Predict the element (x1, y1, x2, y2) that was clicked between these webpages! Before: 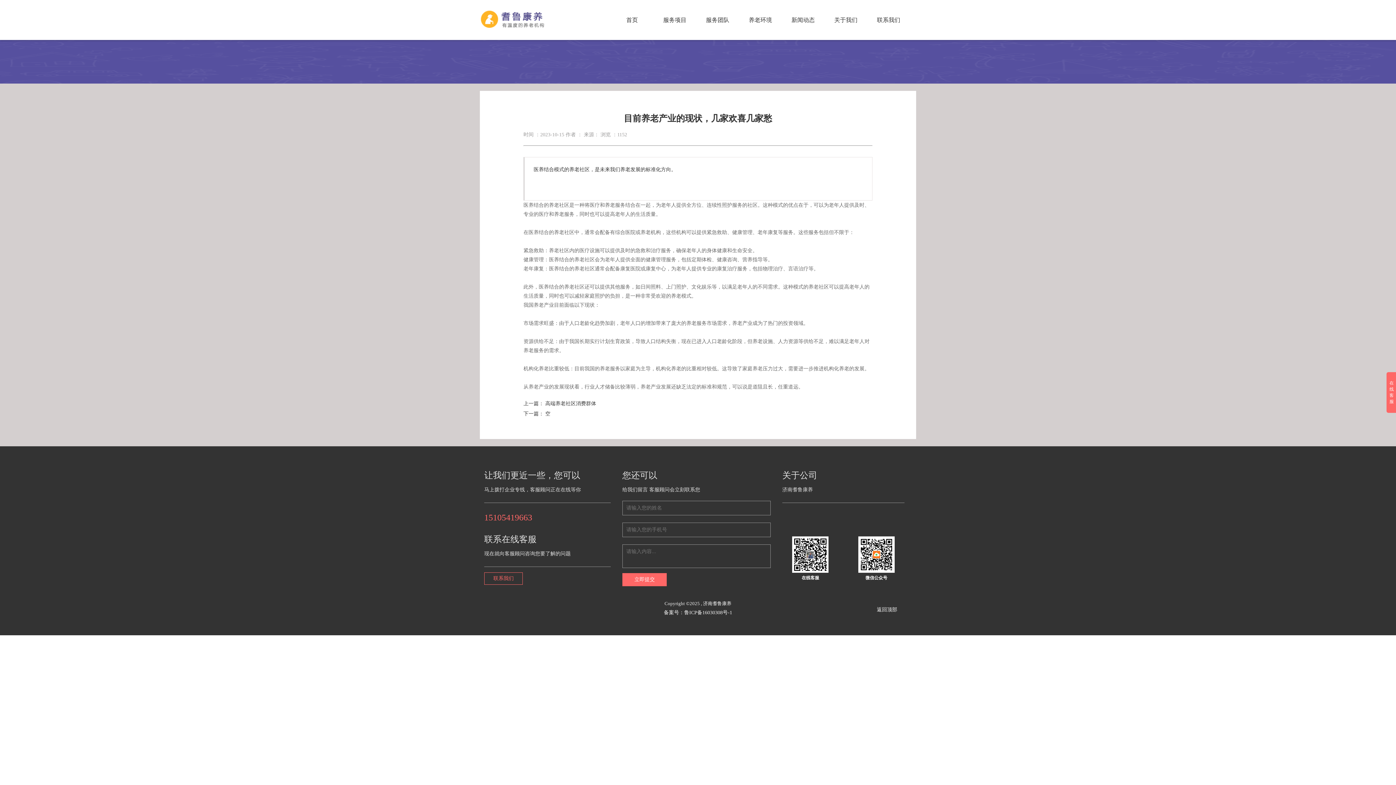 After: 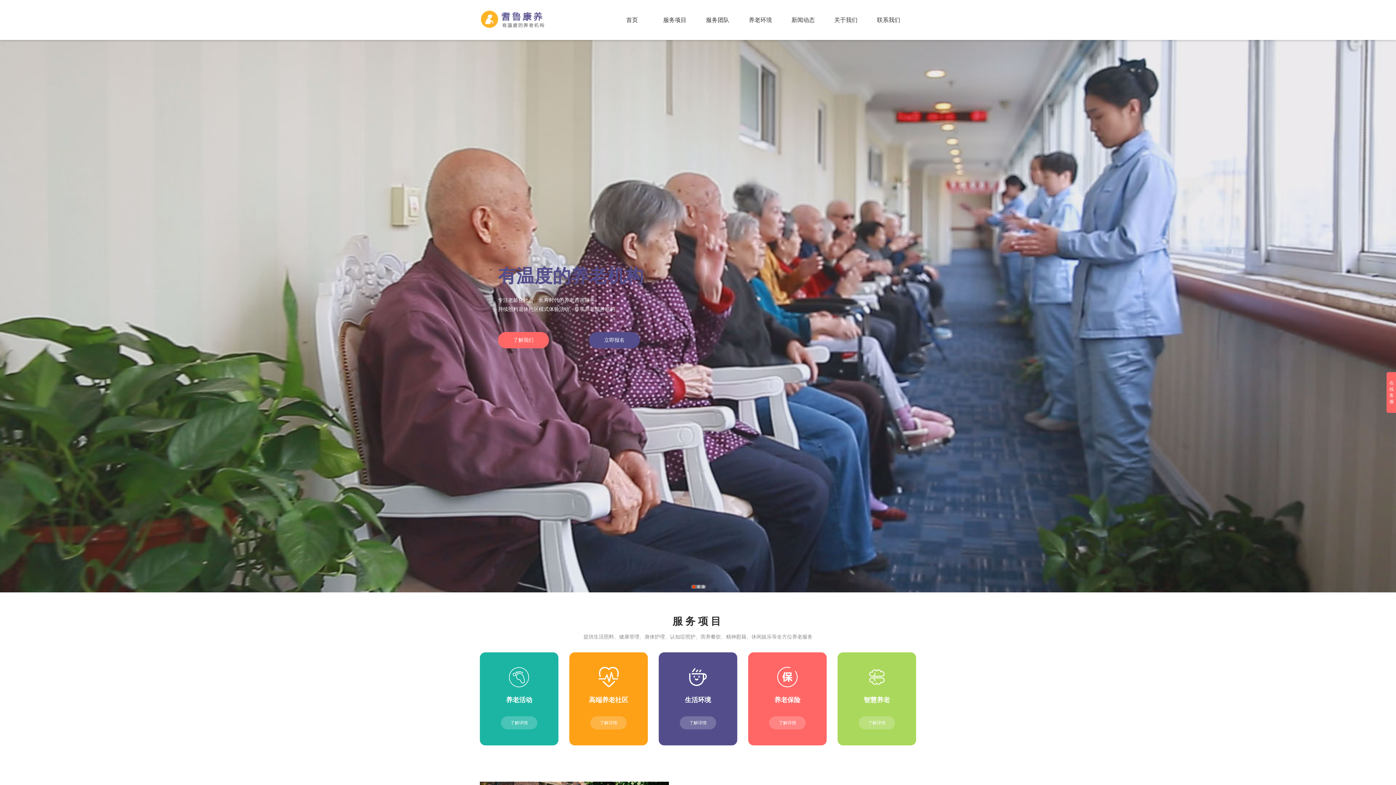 Action: label: 首页 bbox: (610, 10, 653, 29)